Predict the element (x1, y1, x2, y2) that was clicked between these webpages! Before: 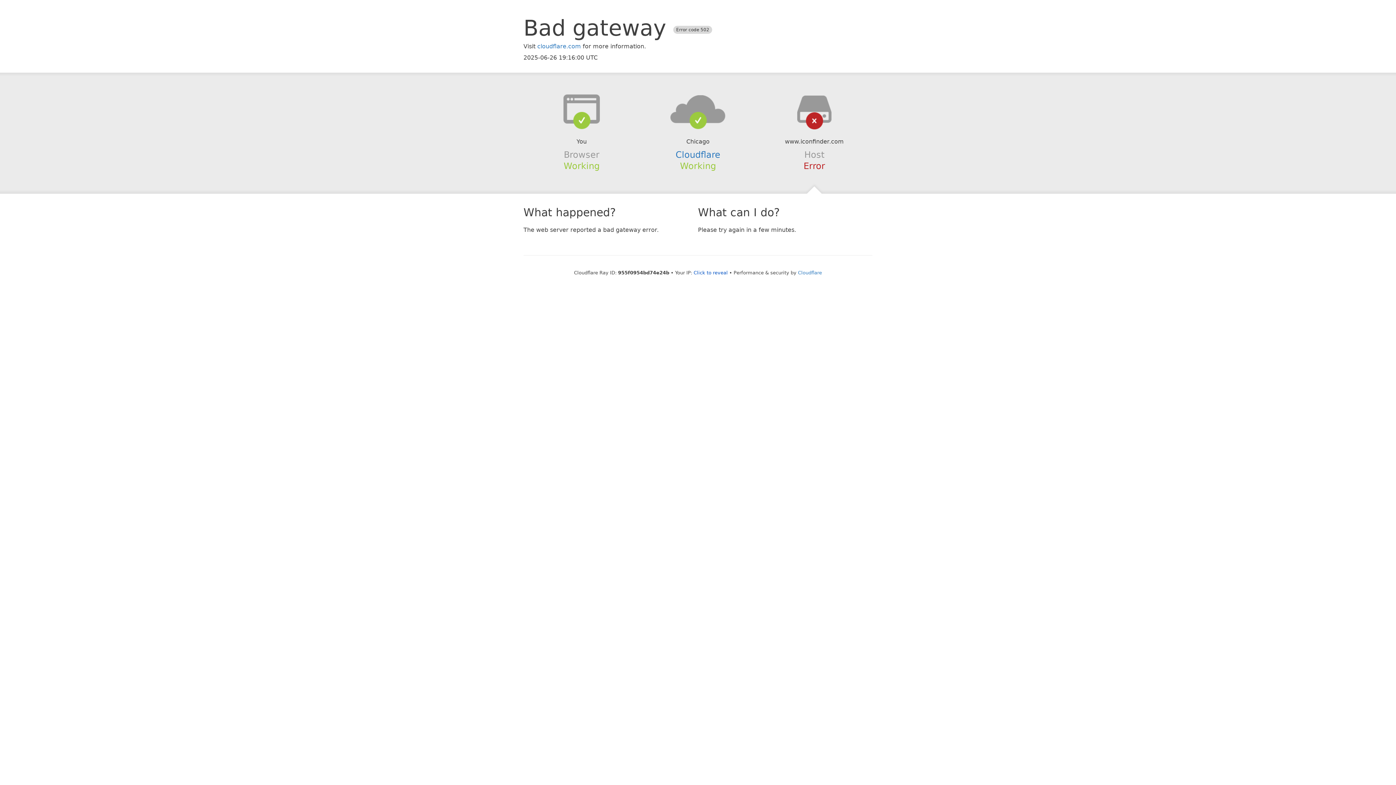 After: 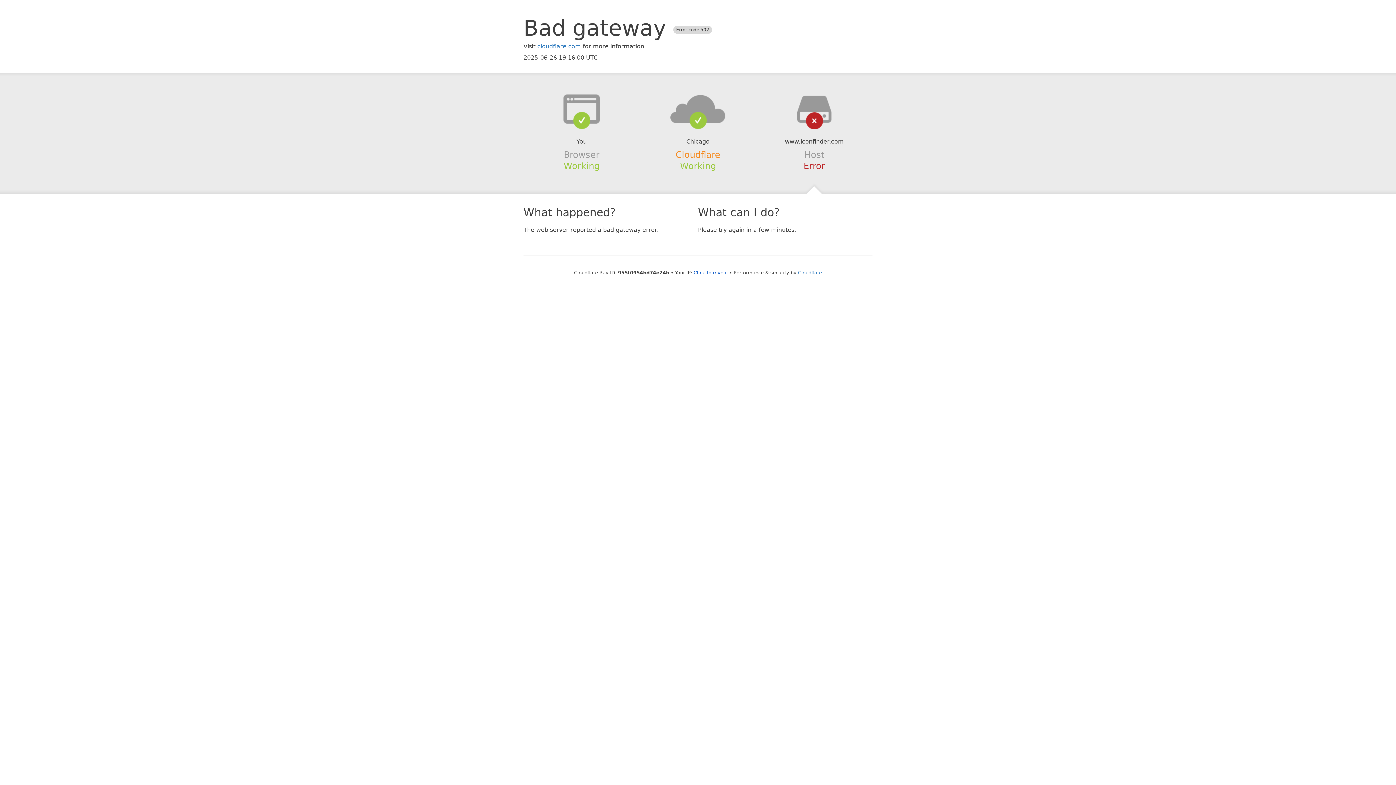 Action: bbox: (675, 149, 720, 159) label: Cloudflare